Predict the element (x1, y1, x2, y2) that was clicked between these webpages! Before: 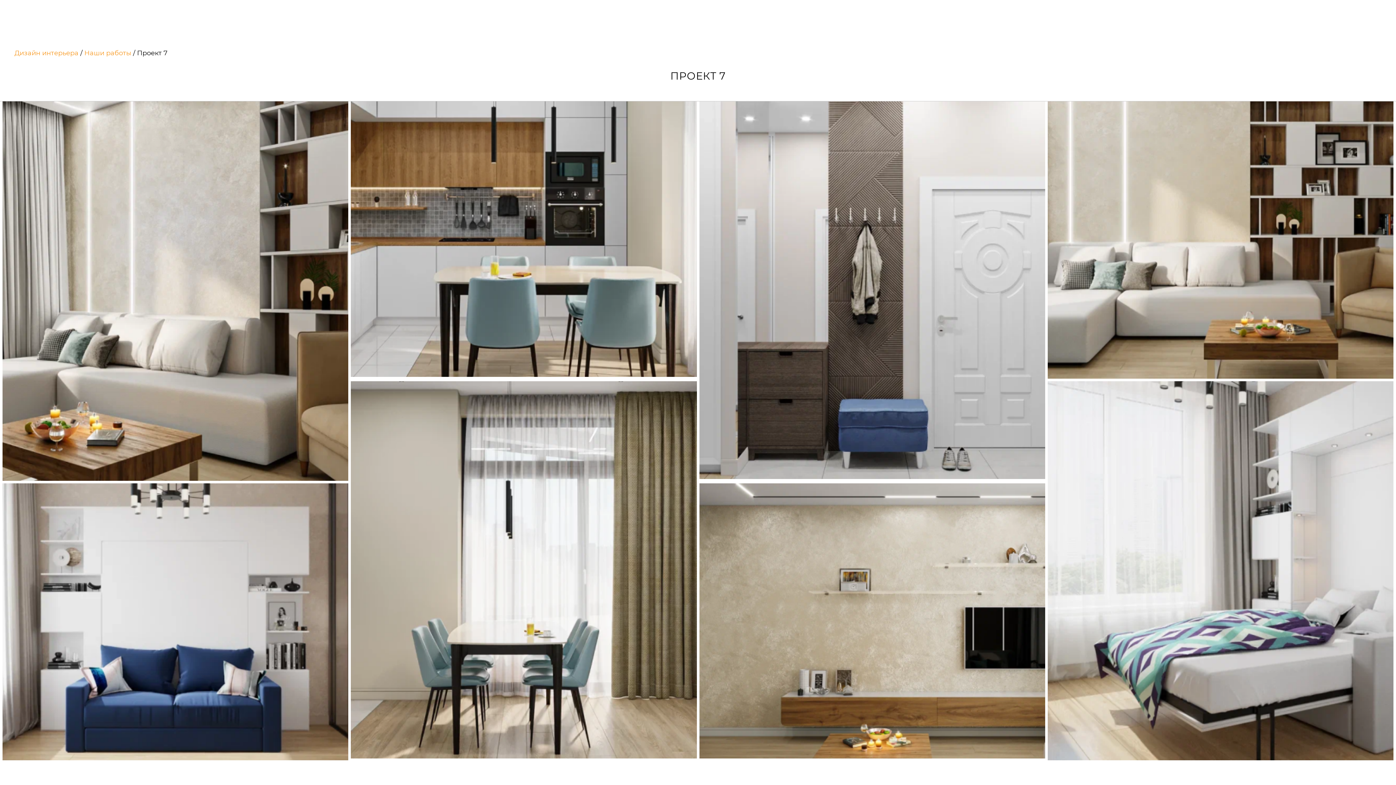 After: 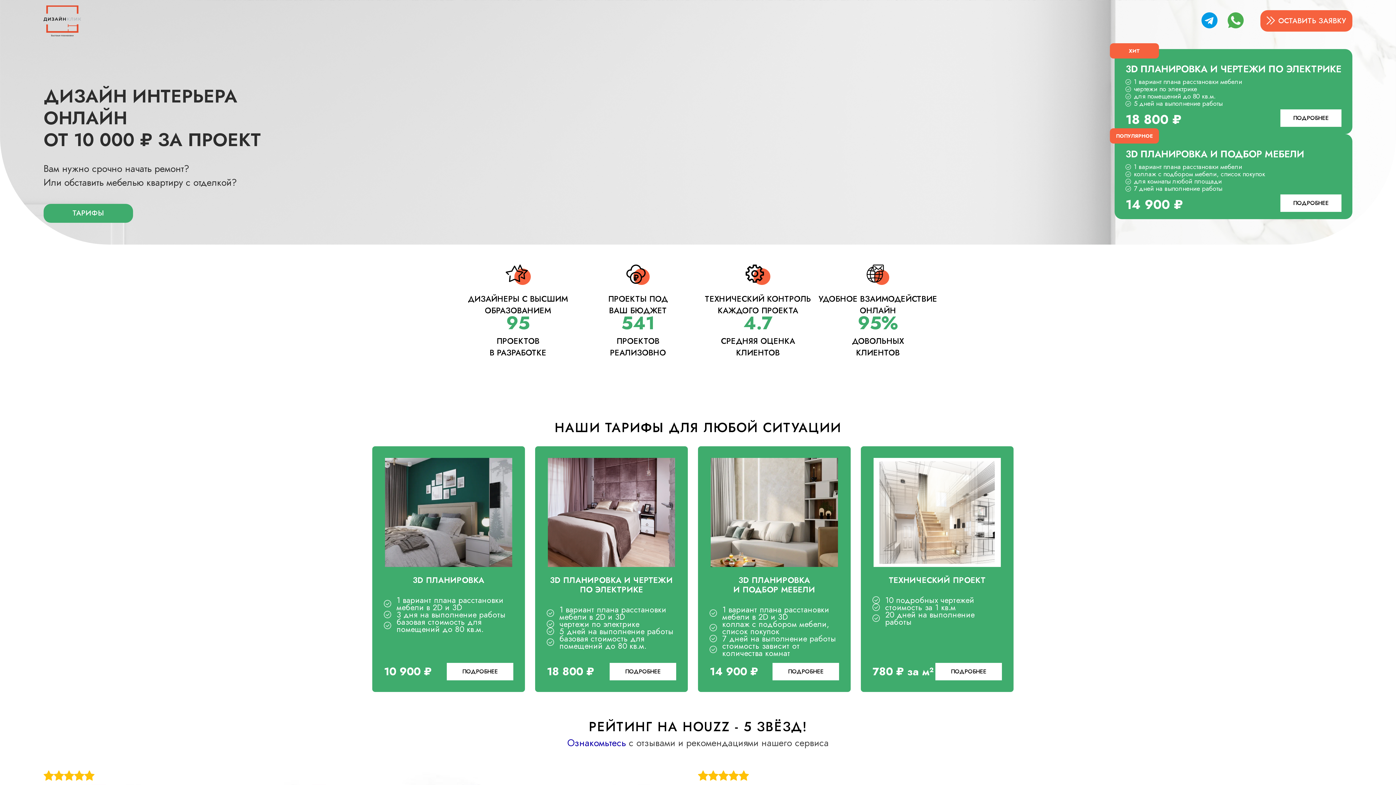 Action: bbox: (14, 49, 78, 57) label: Дизайн интерьера